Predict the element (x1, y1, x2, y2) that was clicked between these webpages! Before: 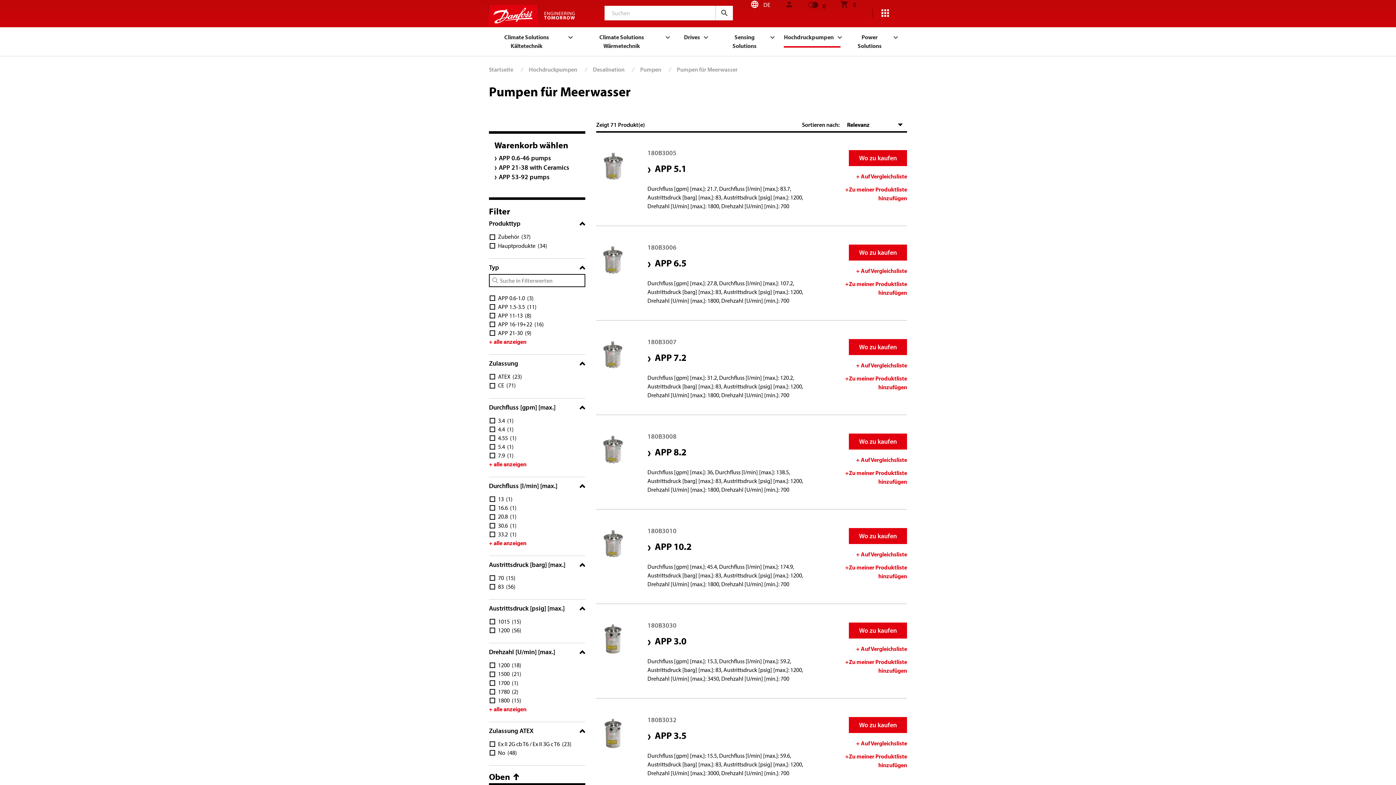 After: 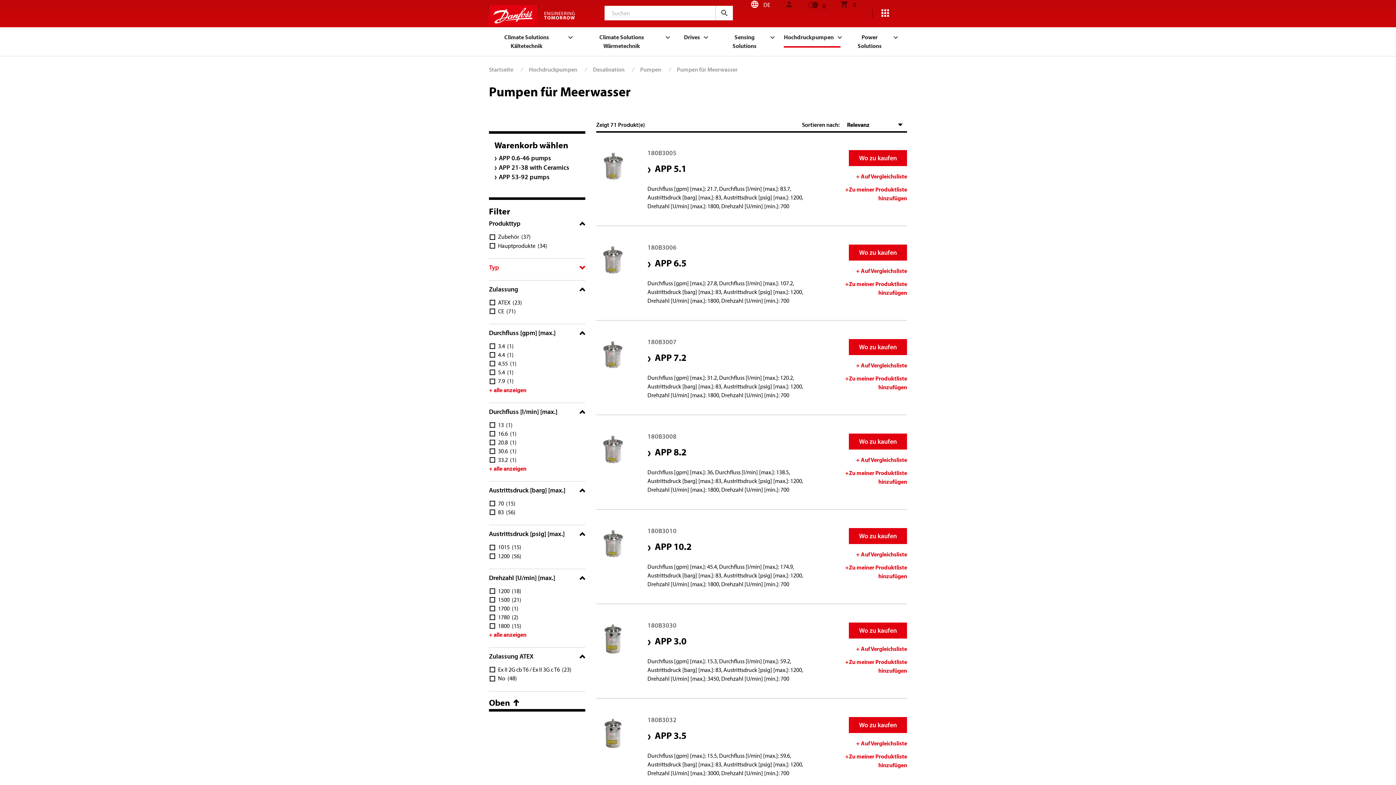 Action: label: Typ bbox: (489, 263, 585, 271)